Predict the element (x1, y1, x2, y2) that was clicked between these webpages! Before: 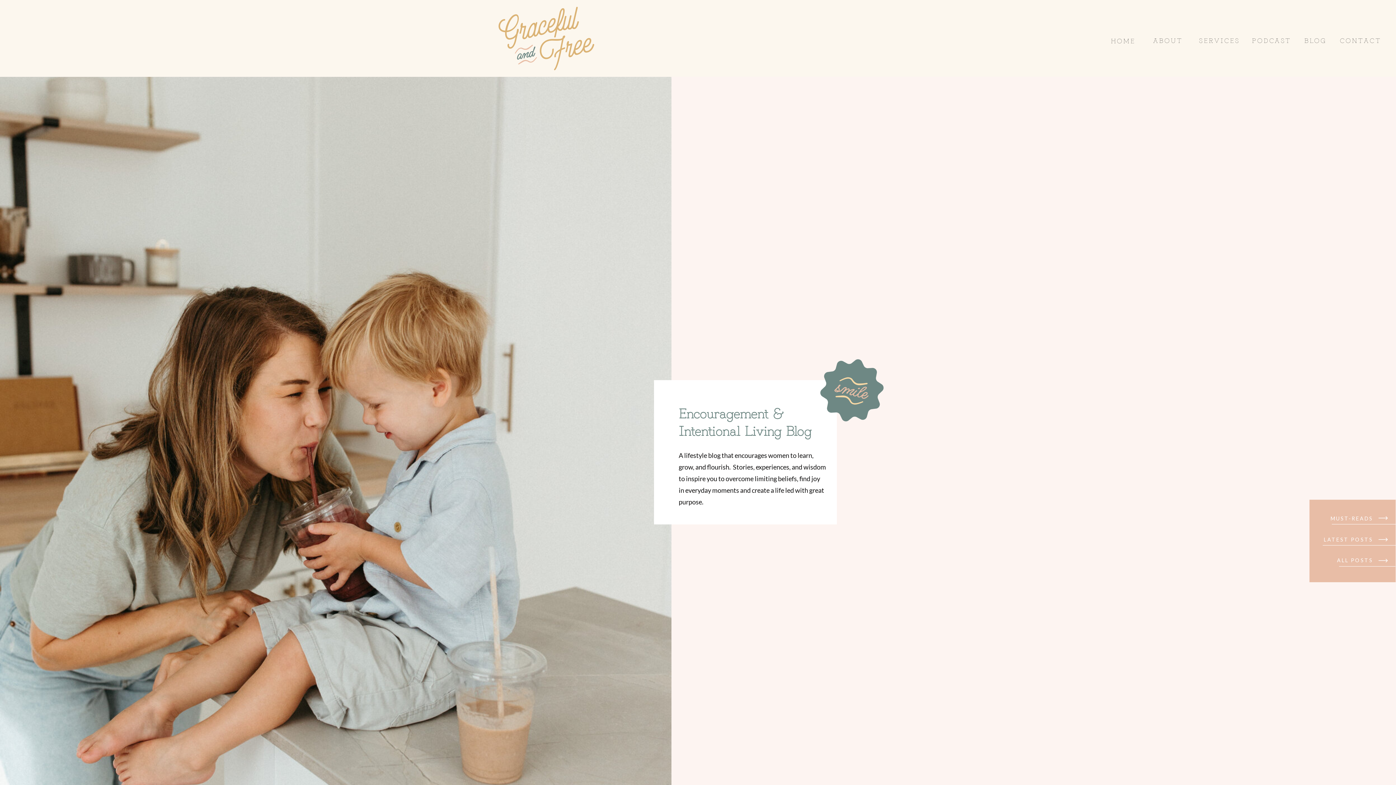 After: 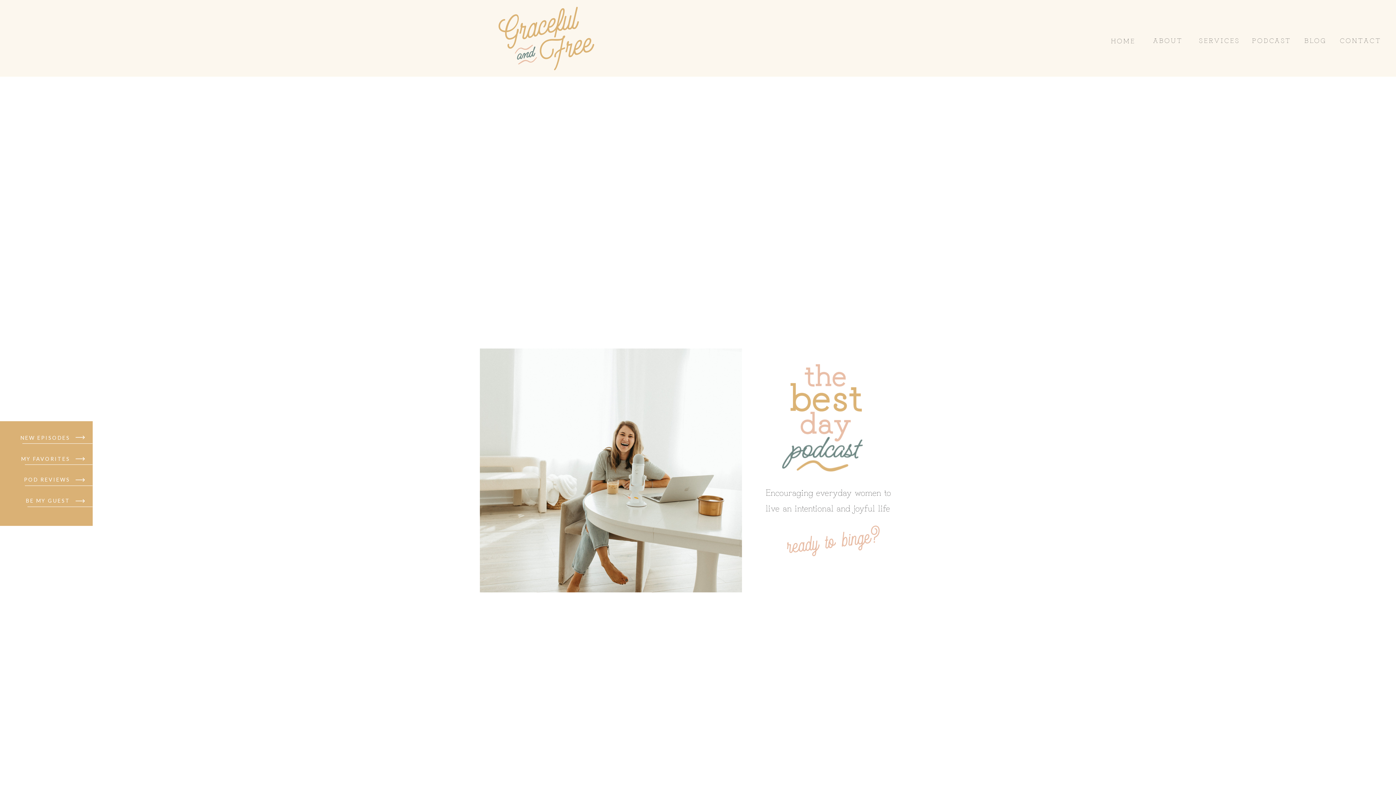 Action: label: PODCAST
 bbox: (1252, 34, 1292, 45)